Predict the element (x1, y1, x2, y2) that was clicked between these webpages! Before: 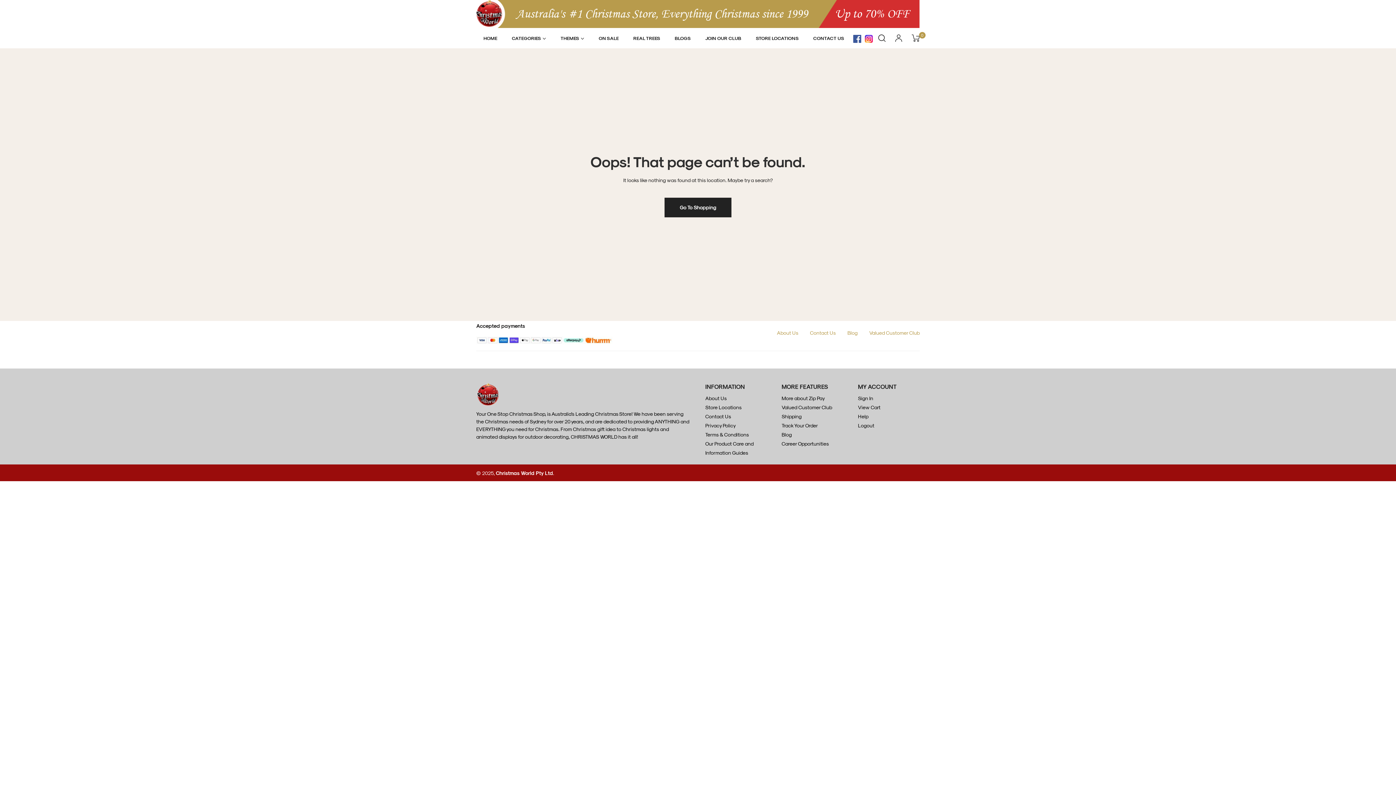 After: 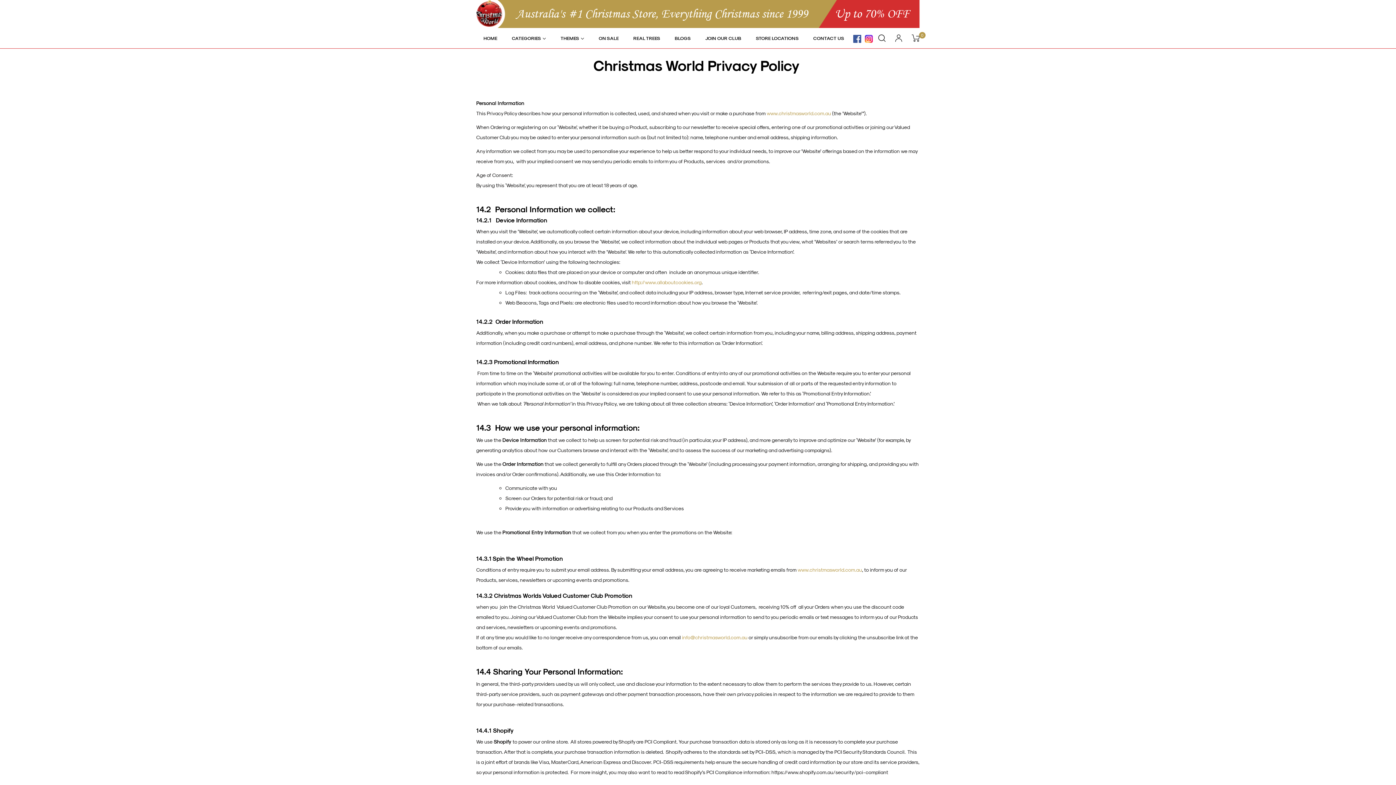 Action: bbox: (705, 422, 736, 428) label: Privacy Policy